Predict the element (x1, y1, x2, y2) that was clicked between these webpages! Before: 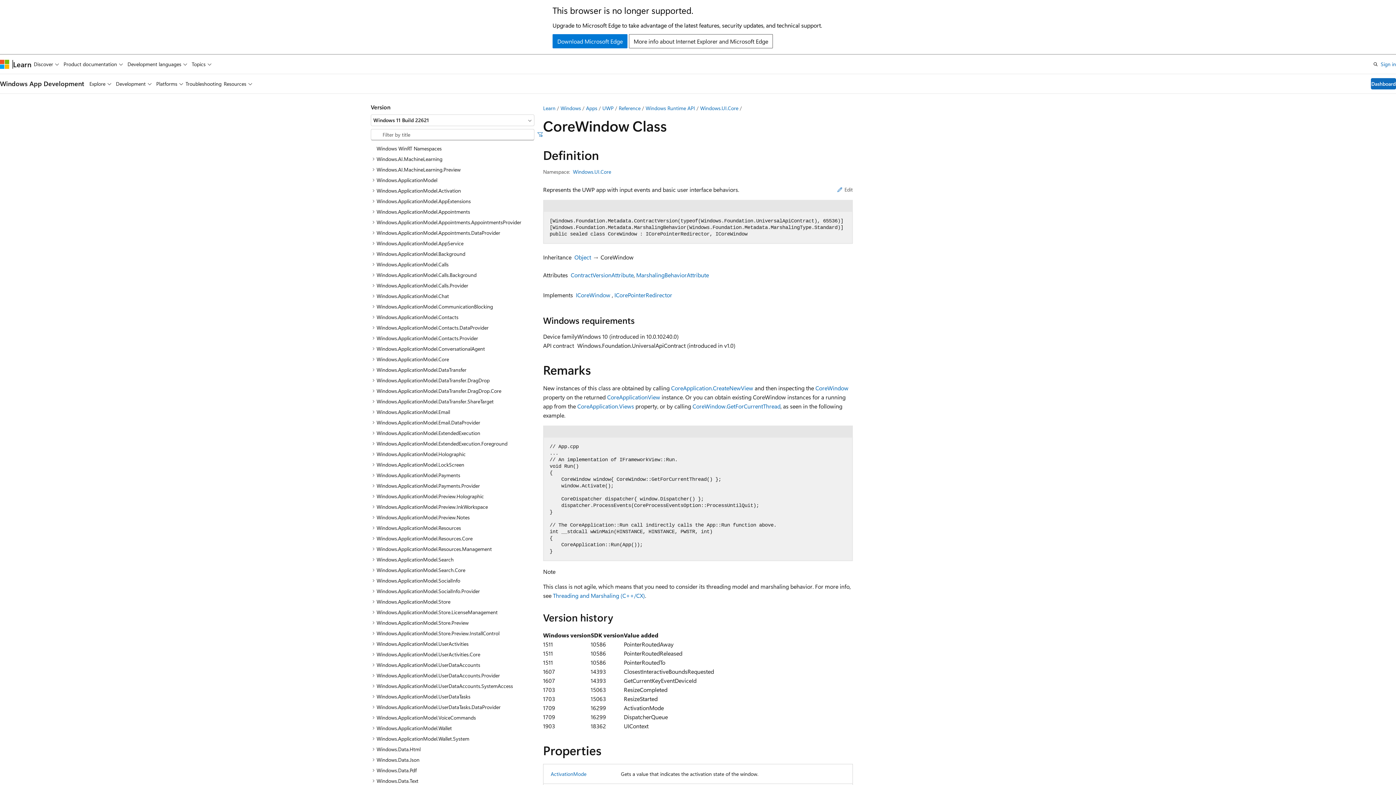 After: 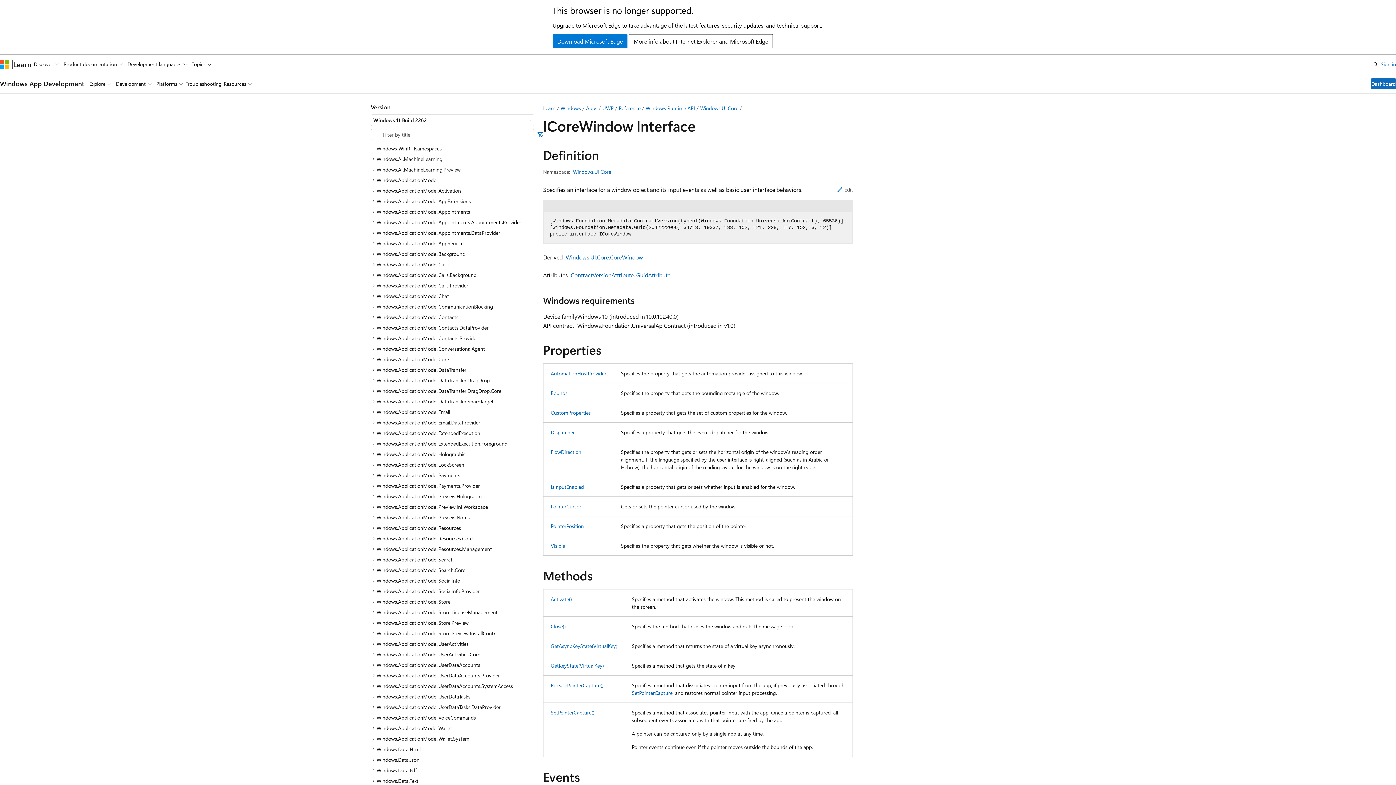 Action: bbox: (576, 291, 610, 298) label: ICoreWindow